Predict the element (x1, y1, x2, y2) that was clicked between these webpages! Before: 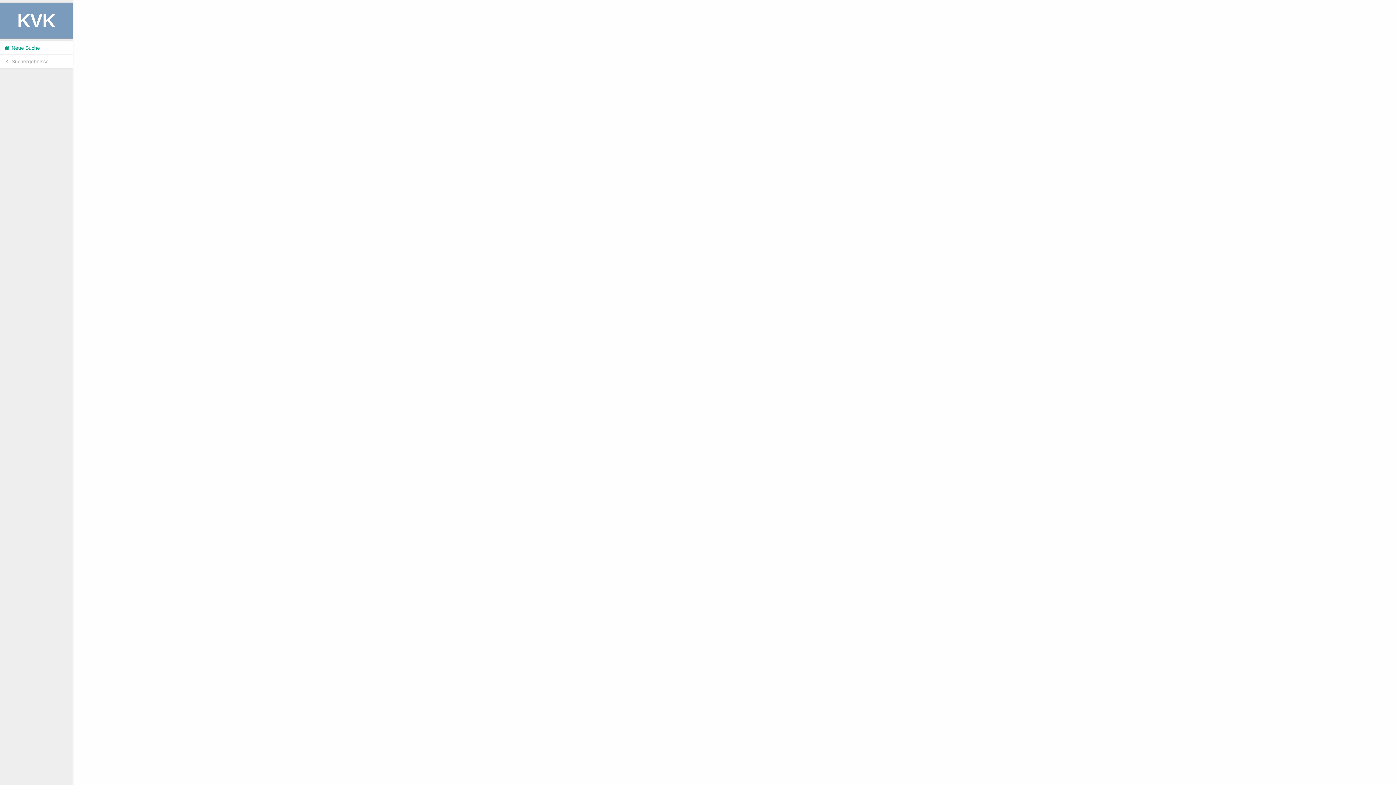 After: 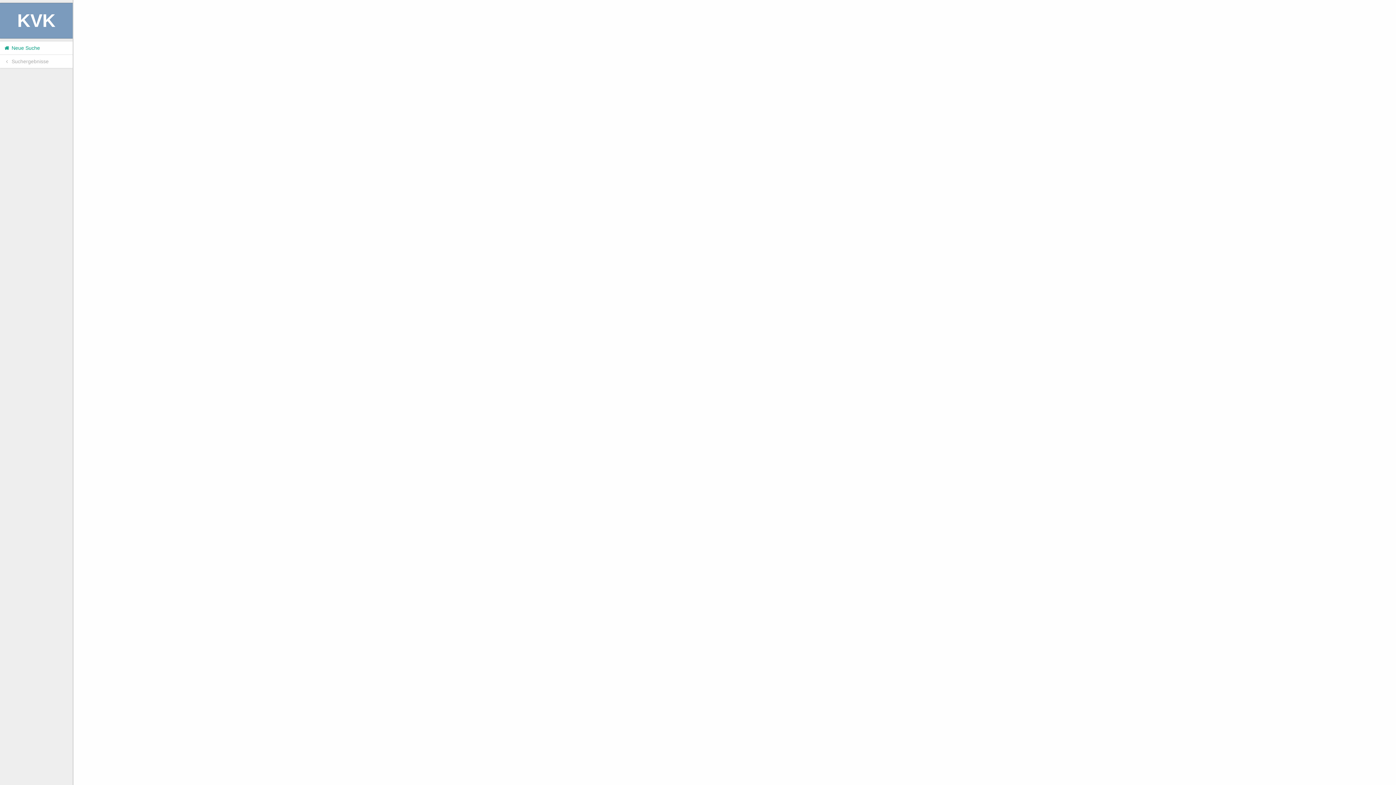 Action: bbox: (0, 54, 72, 68) label:  Suchergebnisse